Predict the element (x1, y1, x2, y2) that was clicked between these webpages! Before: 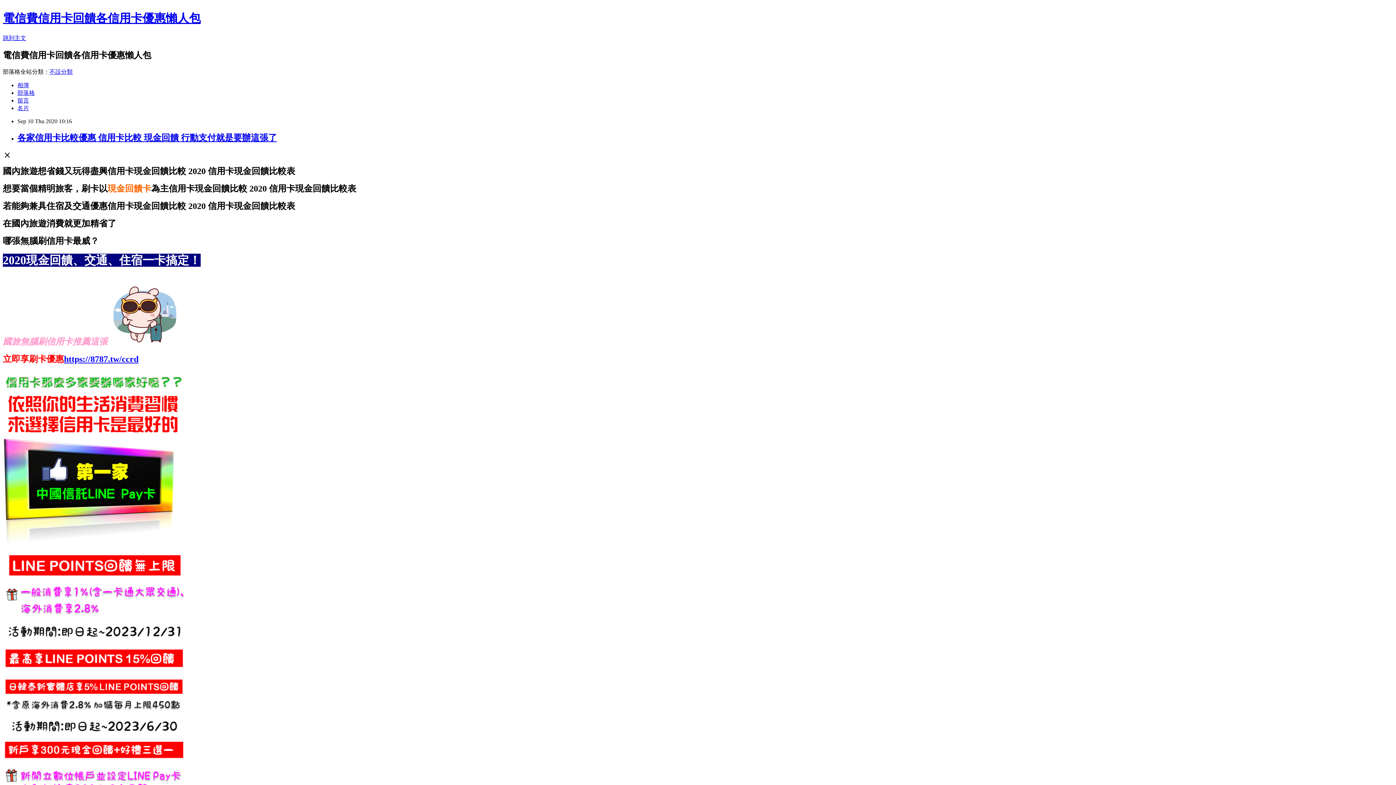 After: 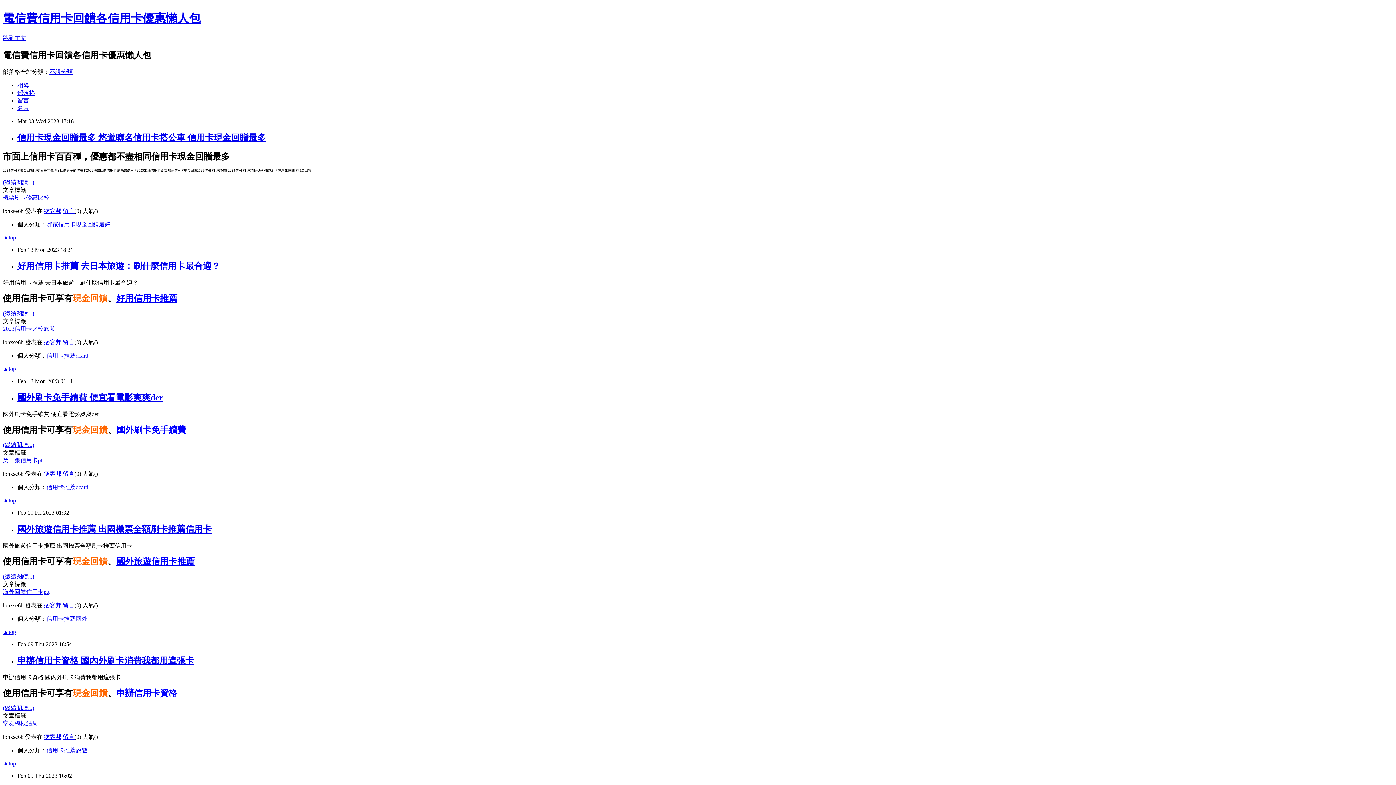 Action: label: 部落格 bbox: (17, 89, 34, 95)